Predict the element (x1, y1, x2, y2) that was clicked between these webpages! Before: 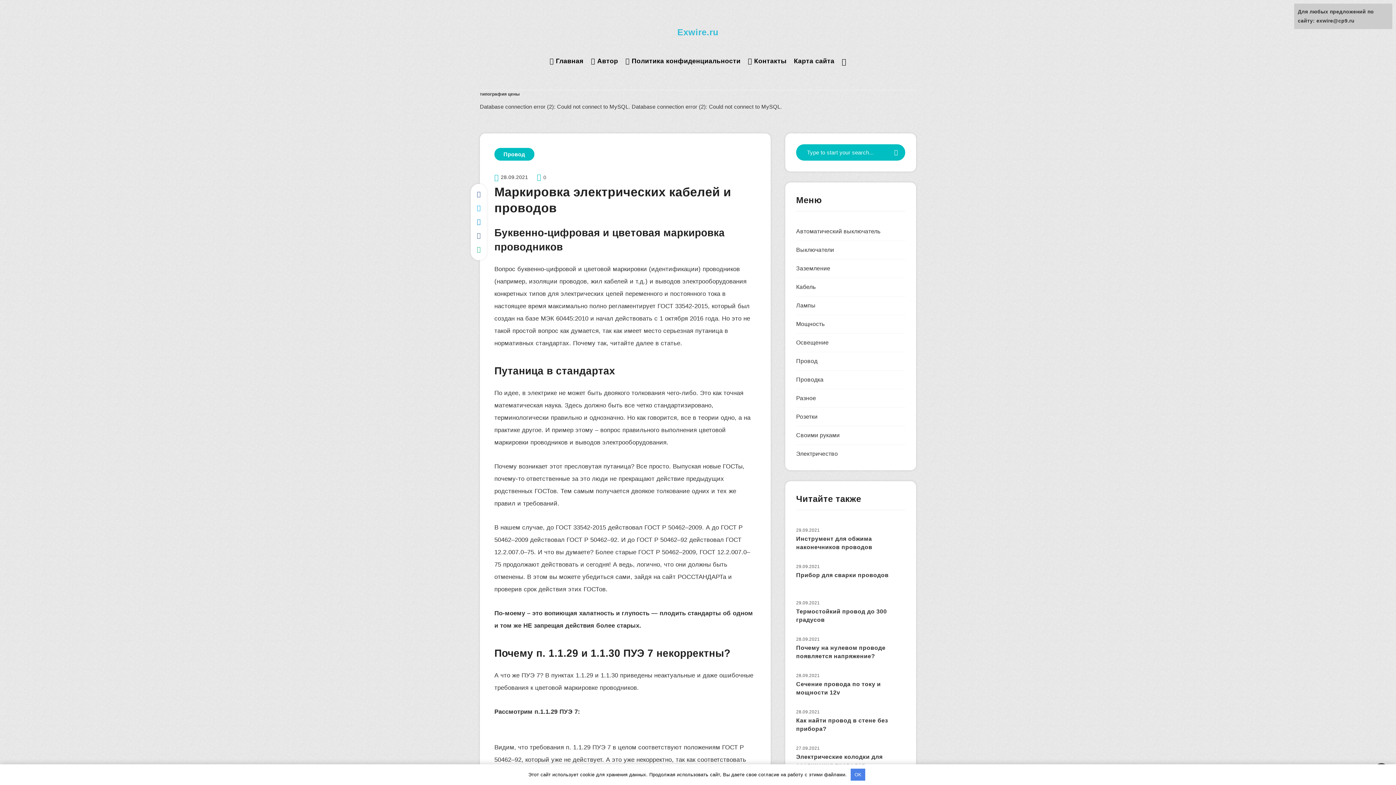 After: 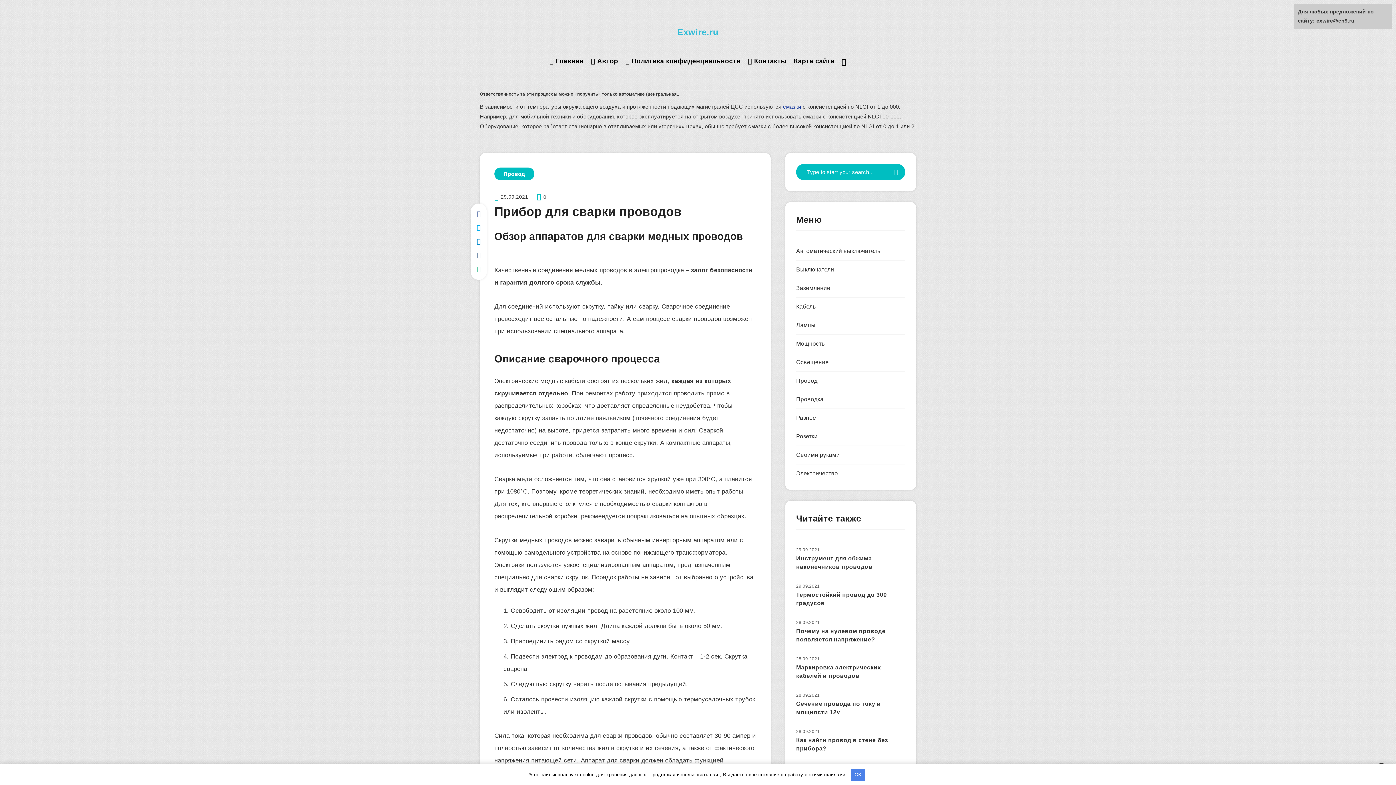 Action: label: Прибор для сварки проводов bbox: (796, 572, 888, 580)